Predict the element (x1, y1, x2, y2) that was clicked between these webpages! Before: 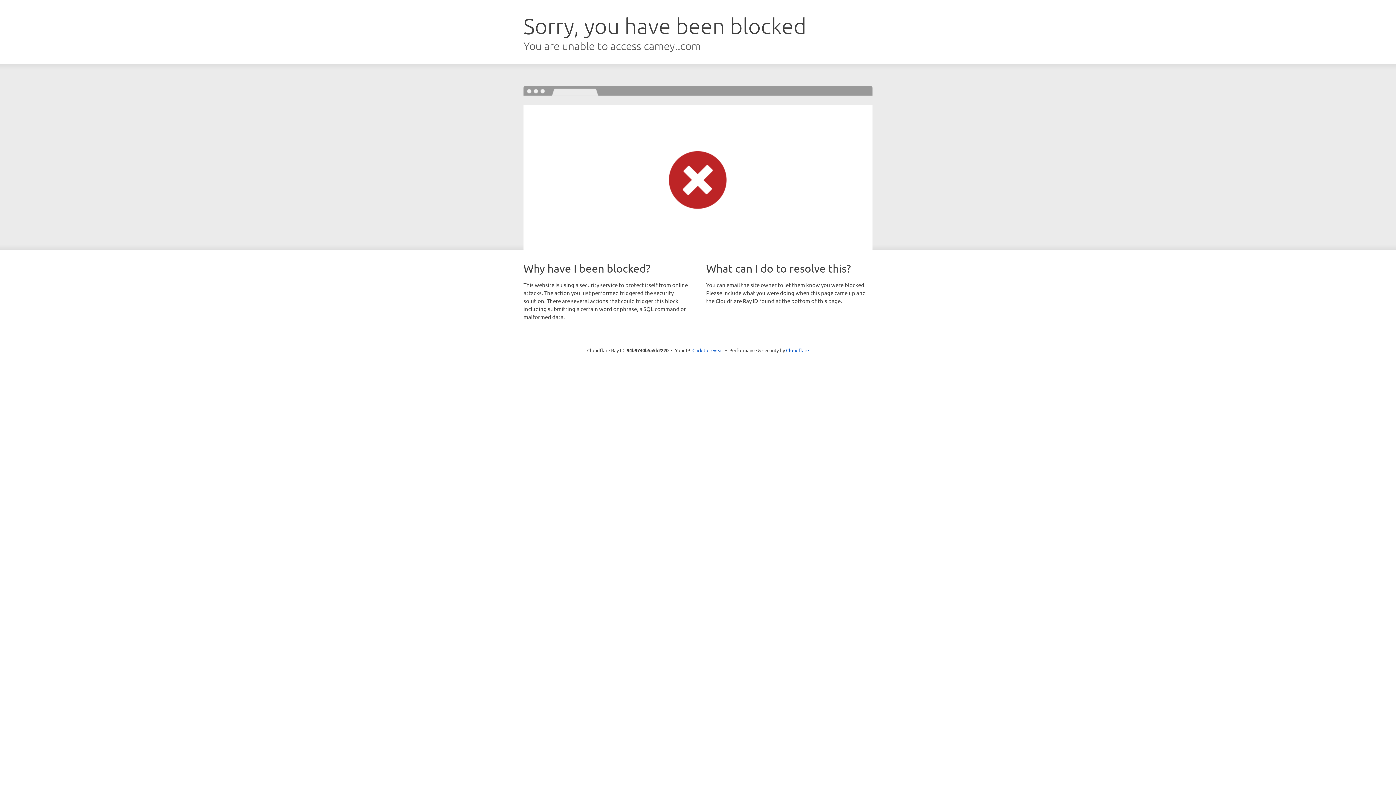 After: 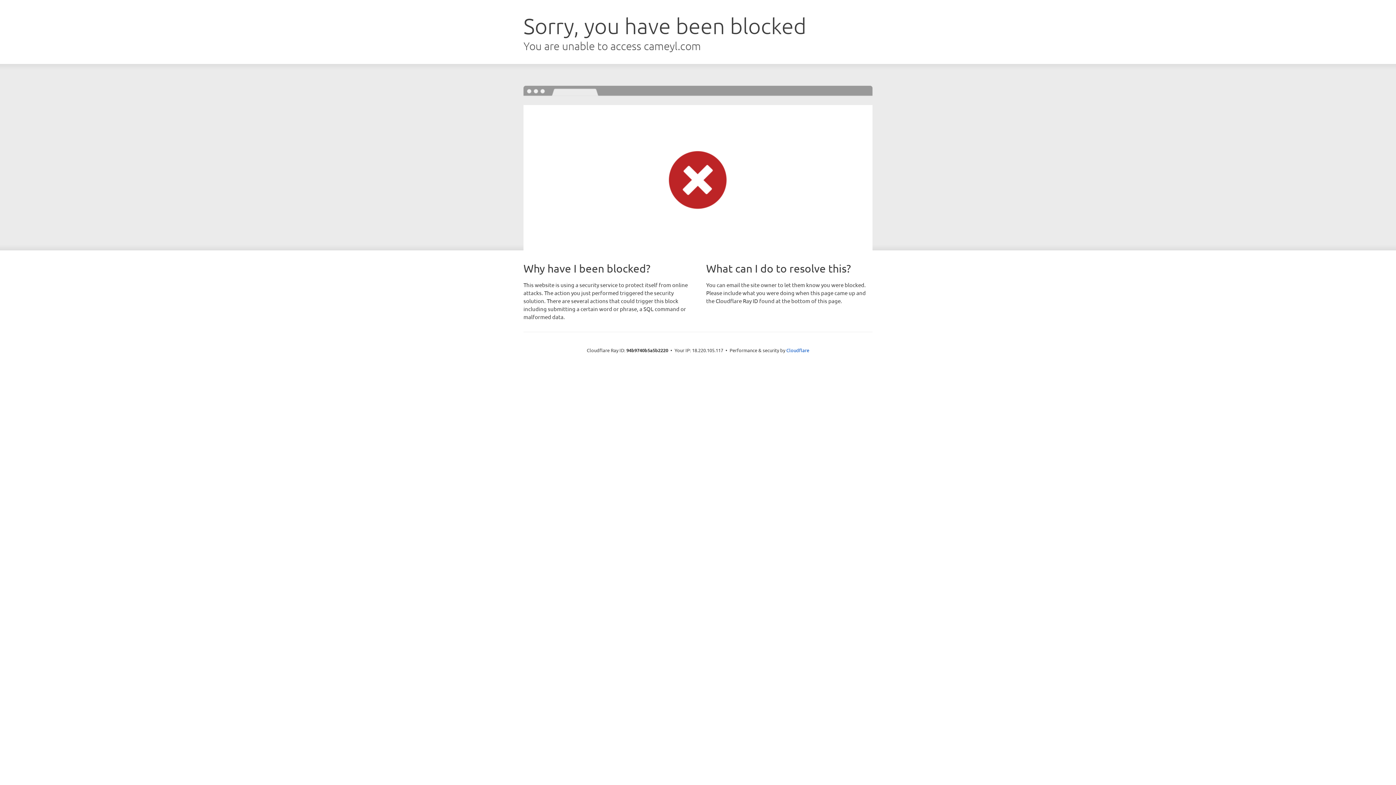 Action: label: Click to reveal bbox: (692, 346, 723, 353)